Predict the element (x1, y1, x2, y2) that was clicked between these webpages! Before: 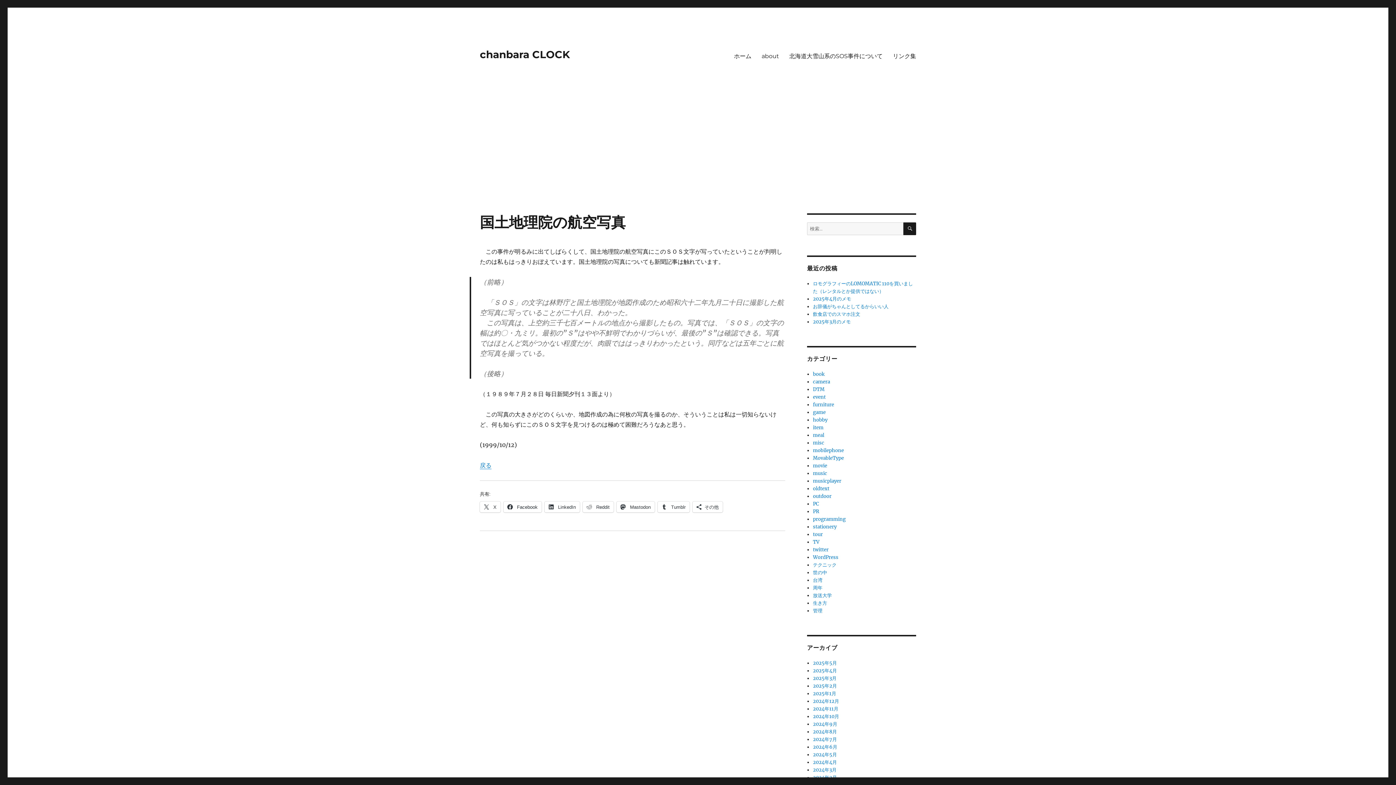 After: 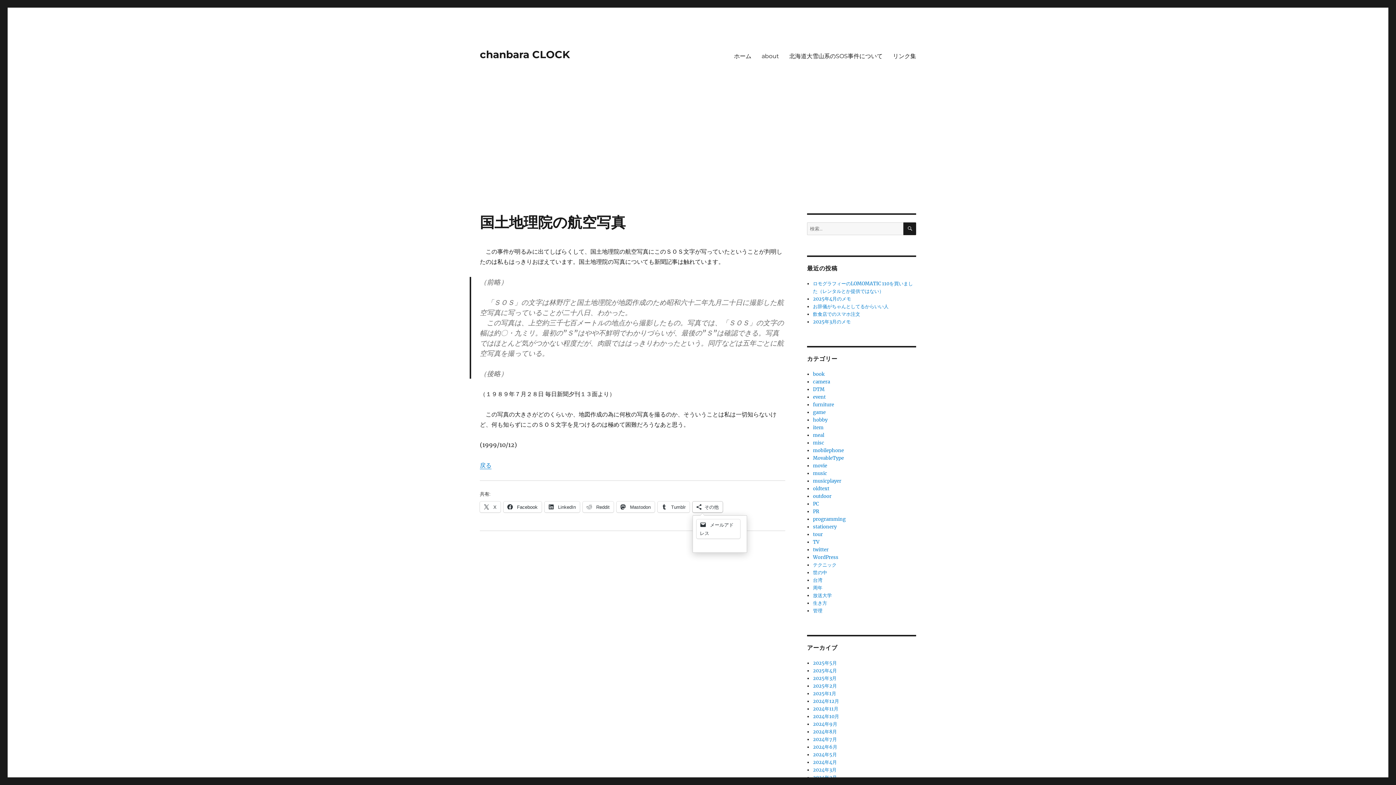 Action: bbox: (692, 501, 722, 512) label: その他